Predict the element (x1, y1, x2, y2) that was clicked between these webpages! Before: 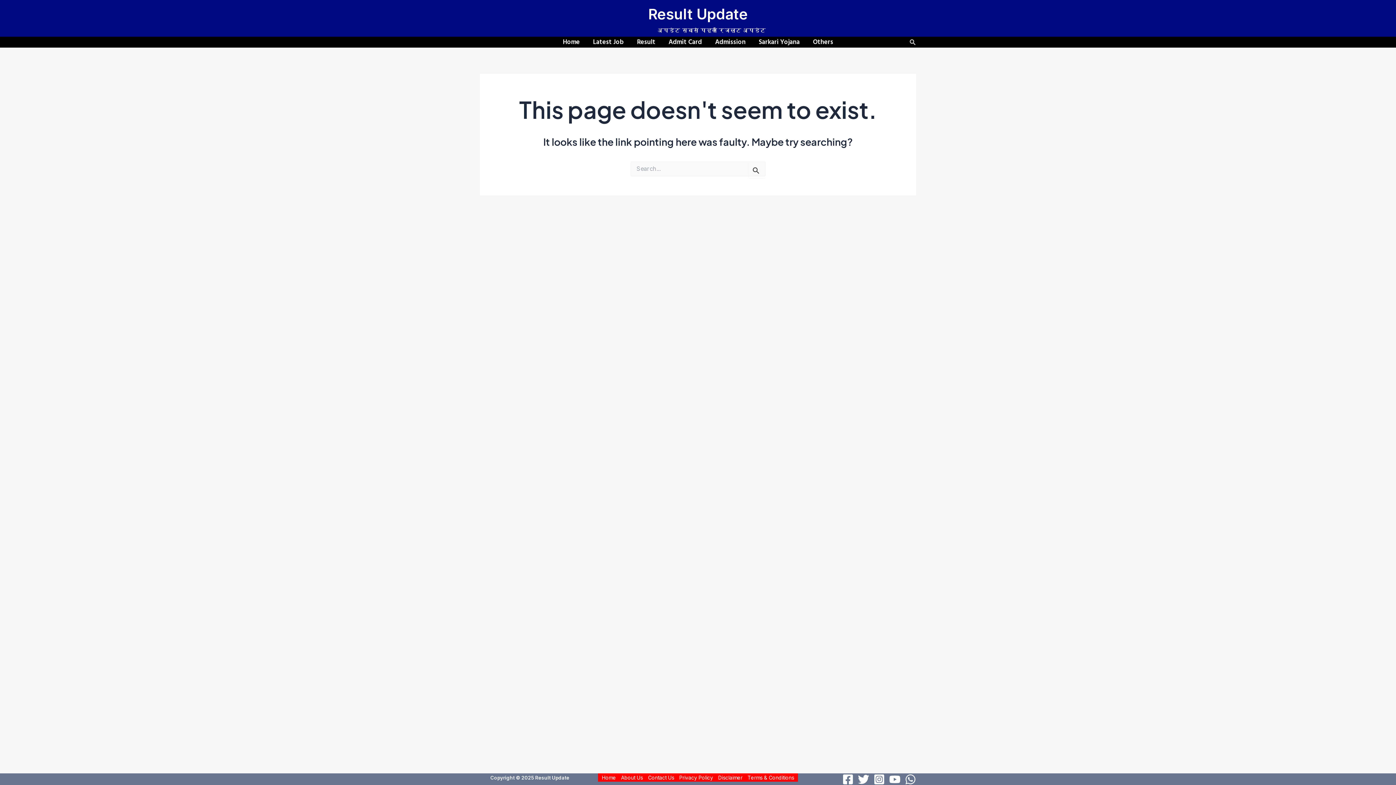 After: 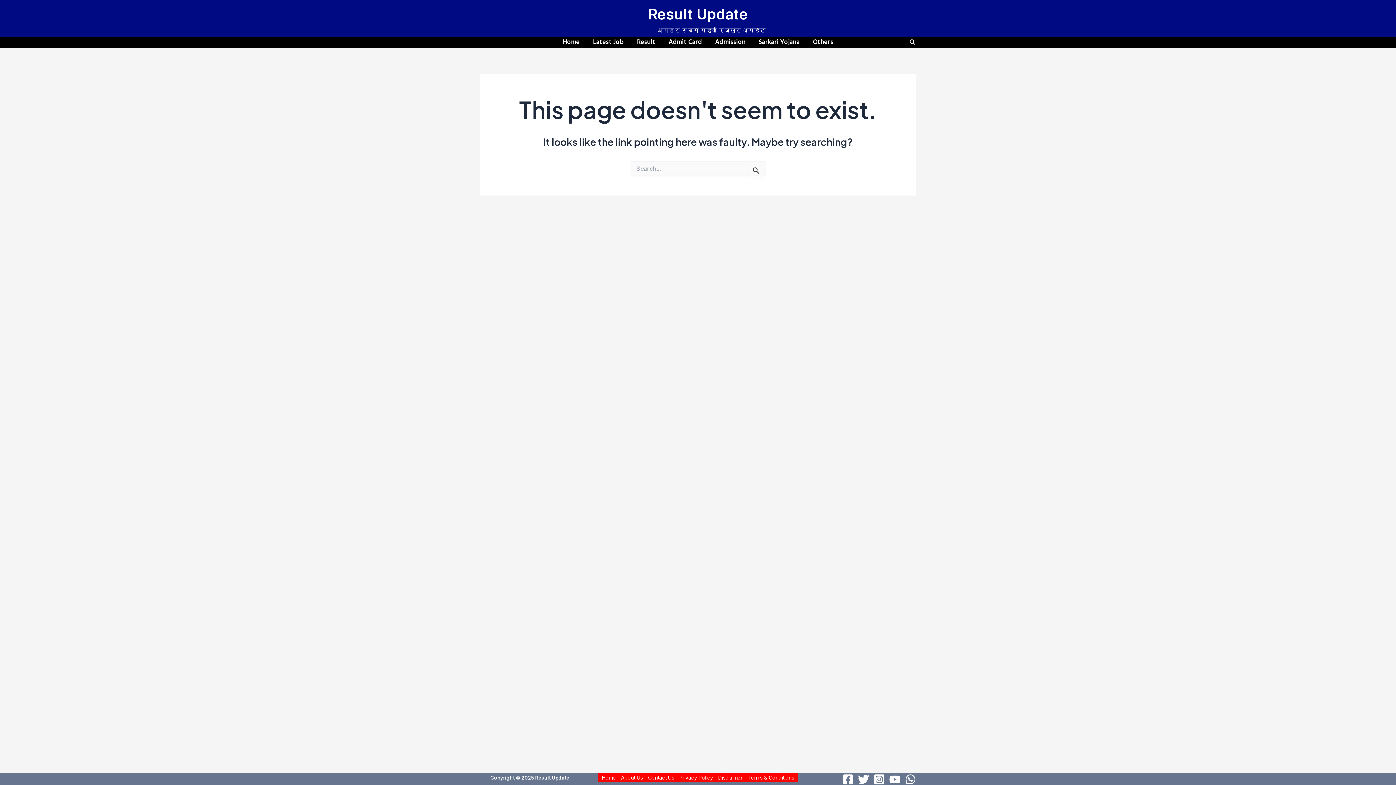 Action: bbox: (889, 774, 900, 785) label: YouTube